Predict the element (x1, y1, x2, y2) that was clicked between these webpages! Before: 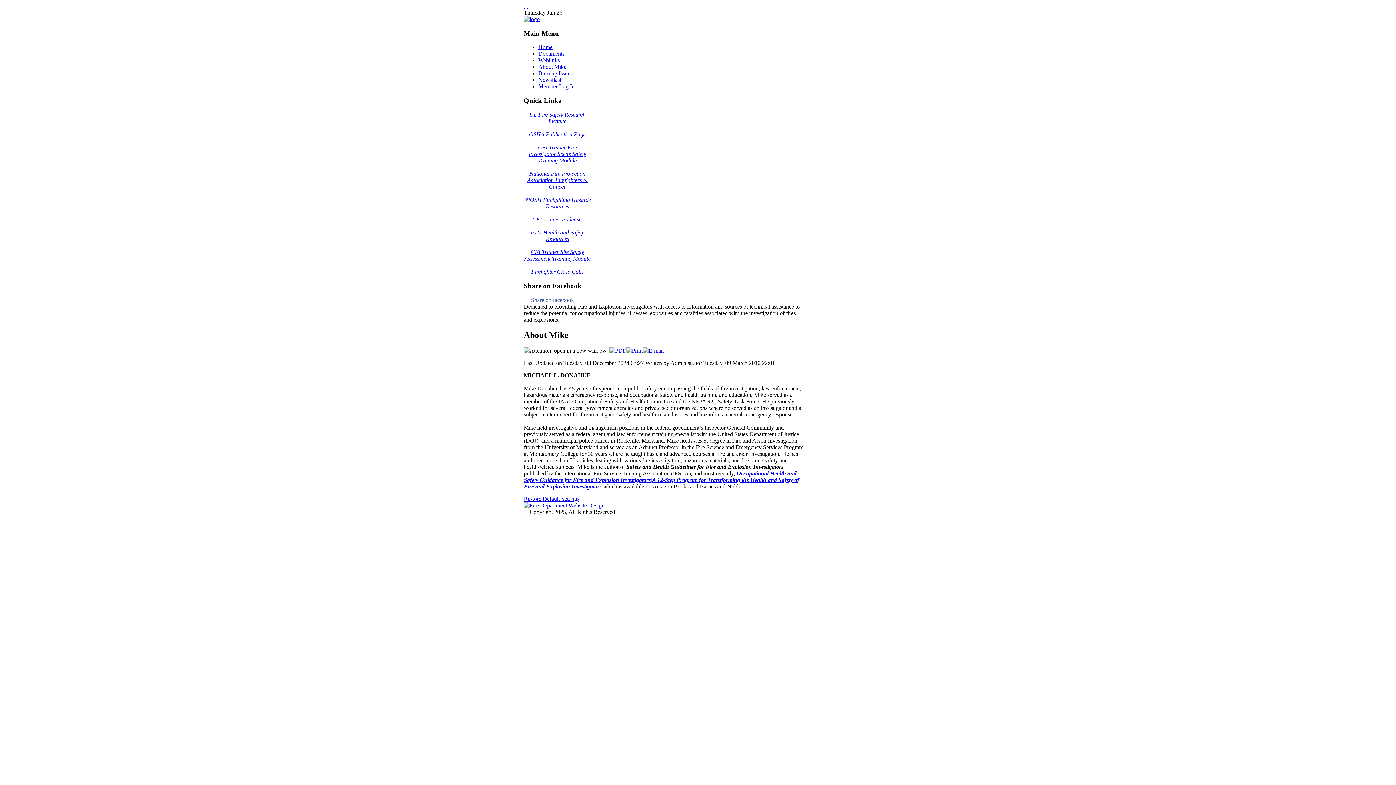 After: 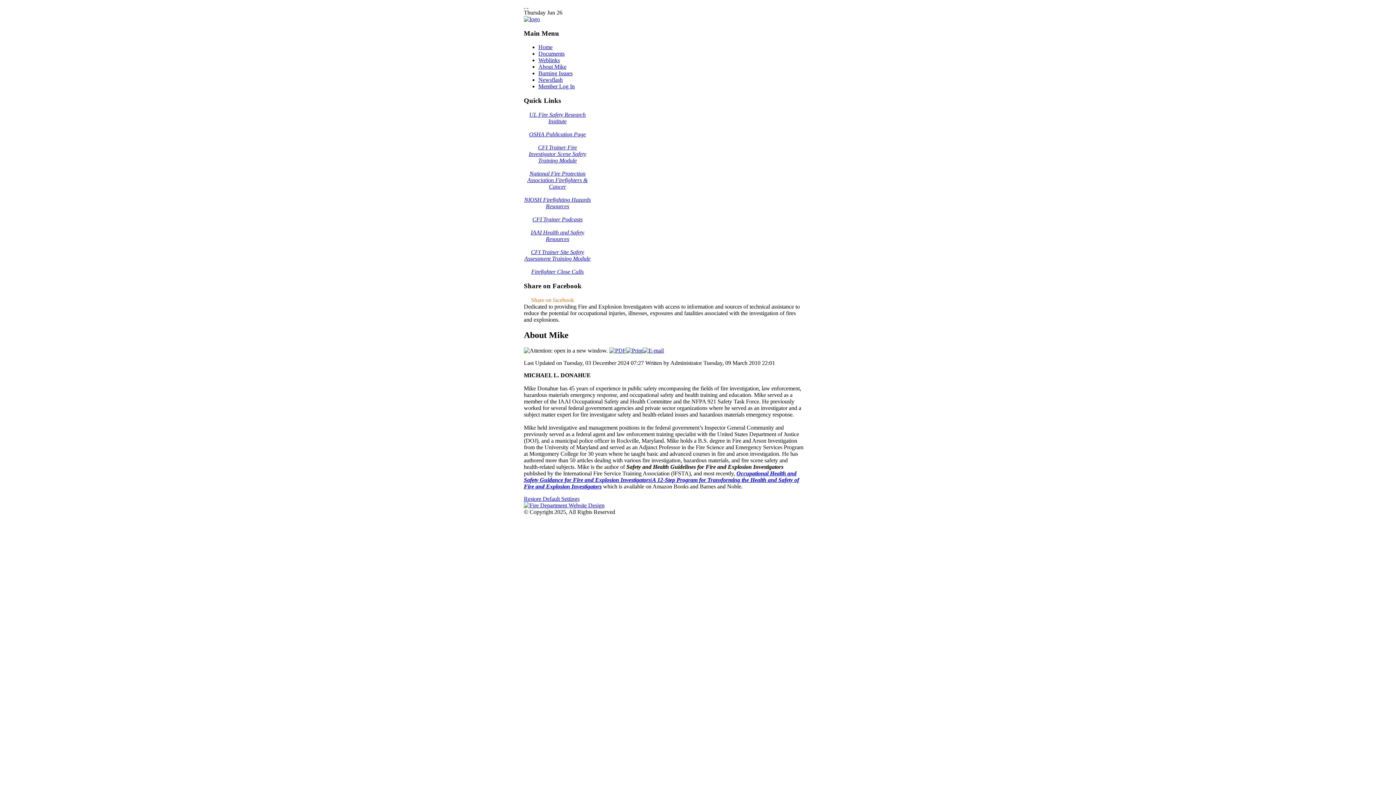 Action: bbox: (524, 296, 574, 303) label: Share on facebook